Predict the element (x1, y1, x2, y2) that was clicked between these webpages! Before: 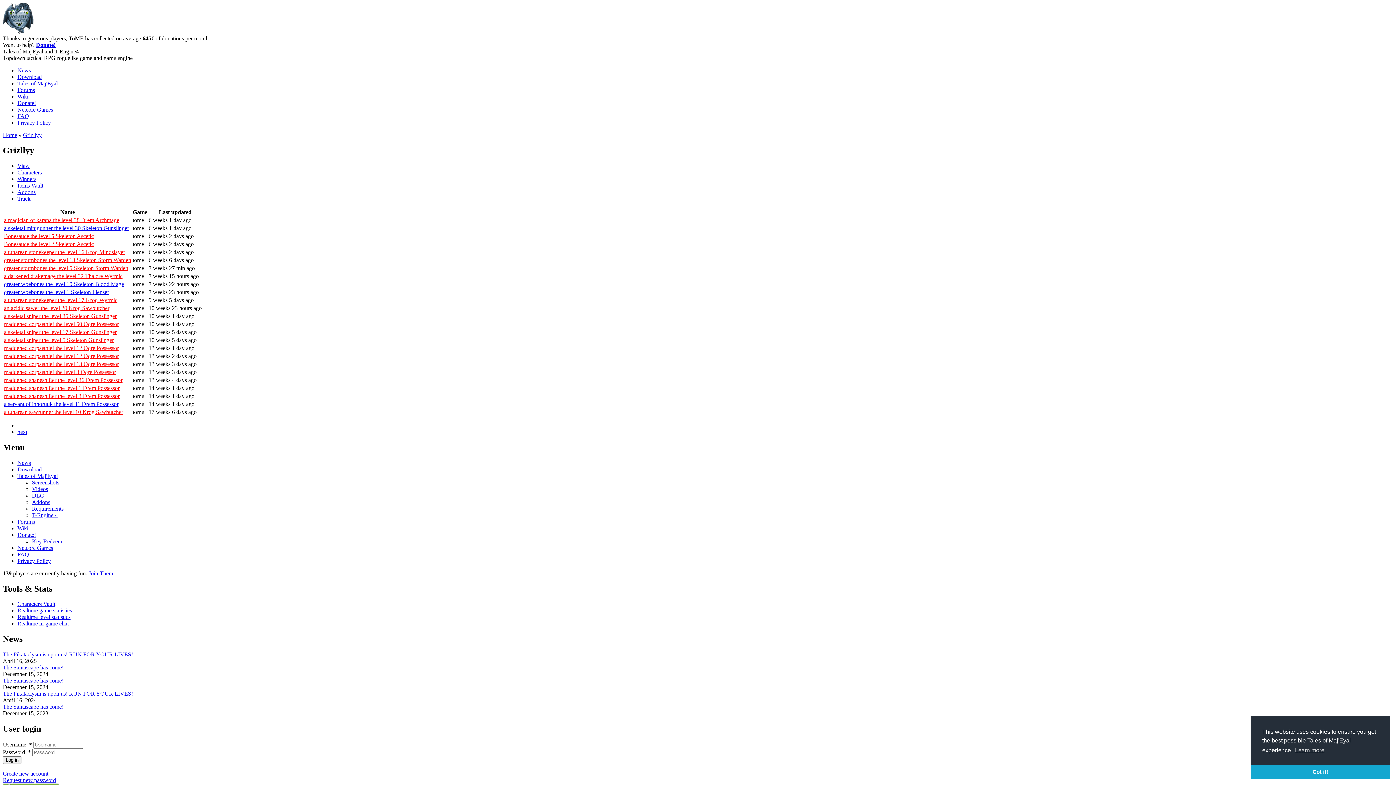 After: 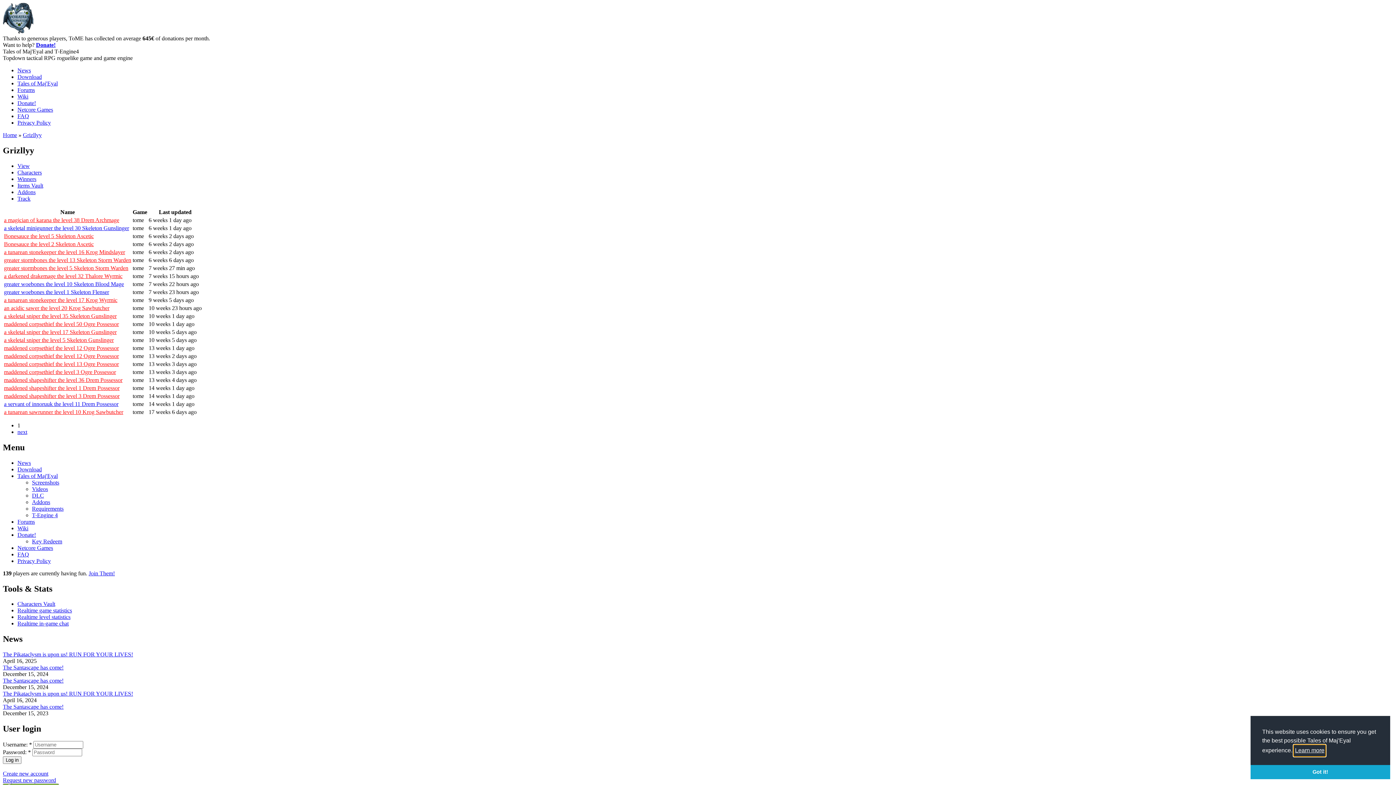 Action: label: learn more about cookies bbox: (1294, 745, 1325, 756)